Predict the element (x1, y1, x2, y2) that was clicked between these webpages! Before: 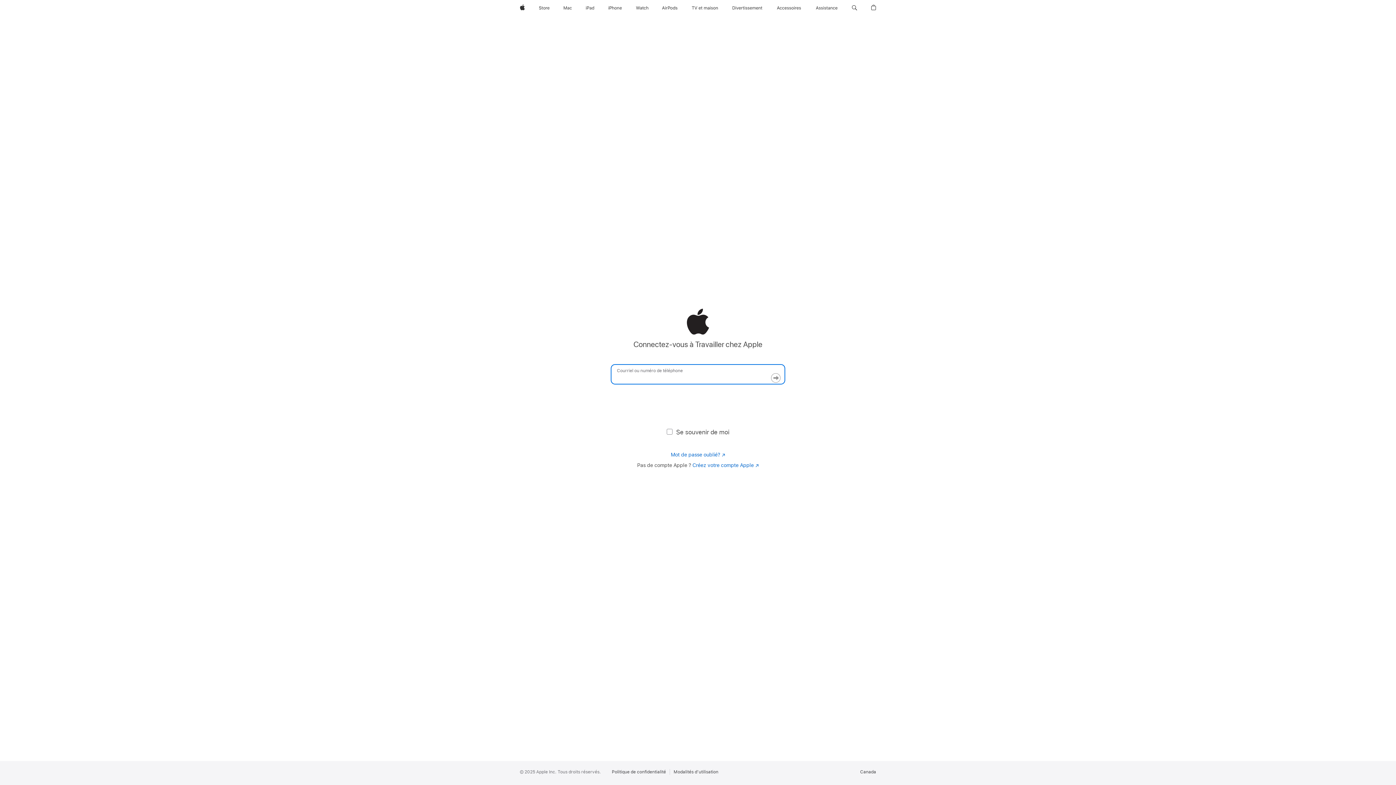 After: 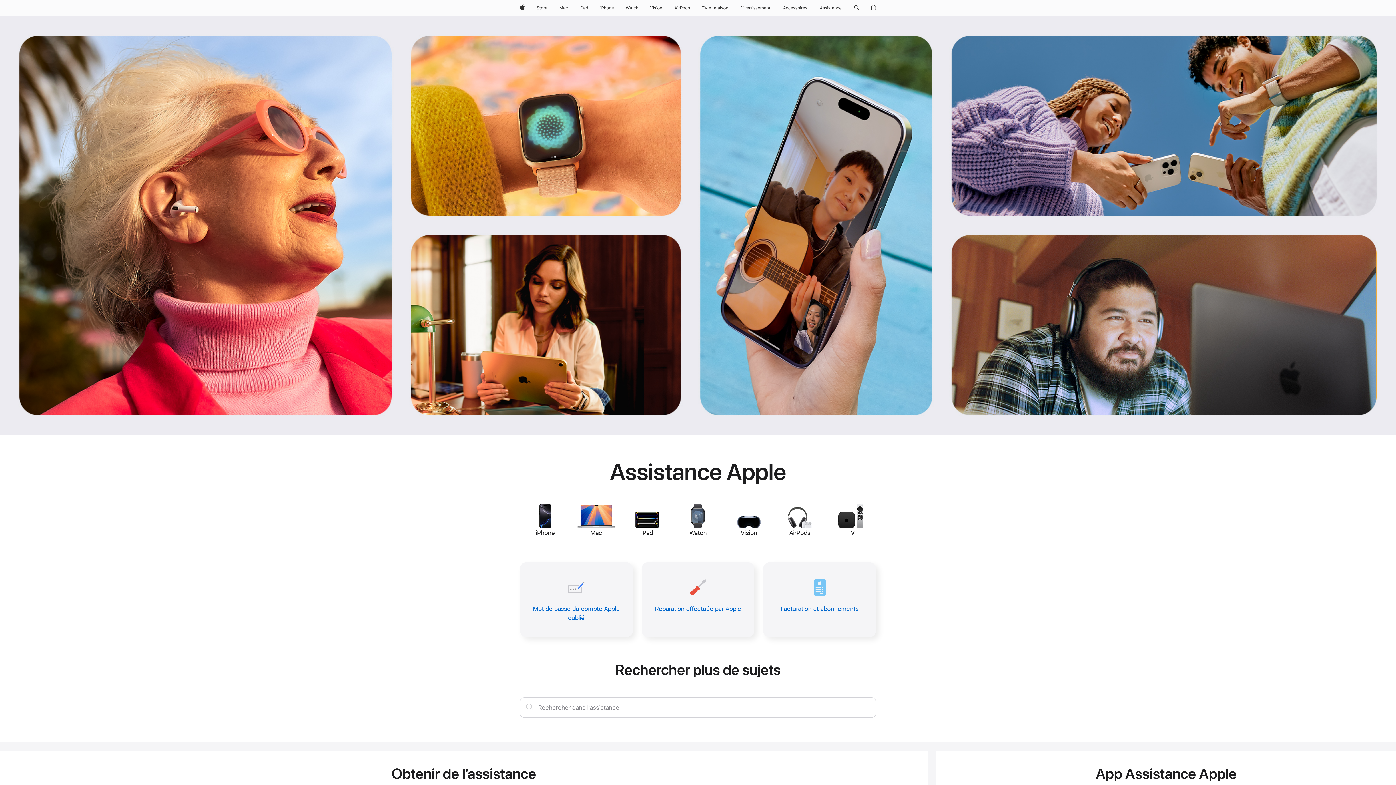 Action: label: Assistance bbox: (812, 0, 841, 16)